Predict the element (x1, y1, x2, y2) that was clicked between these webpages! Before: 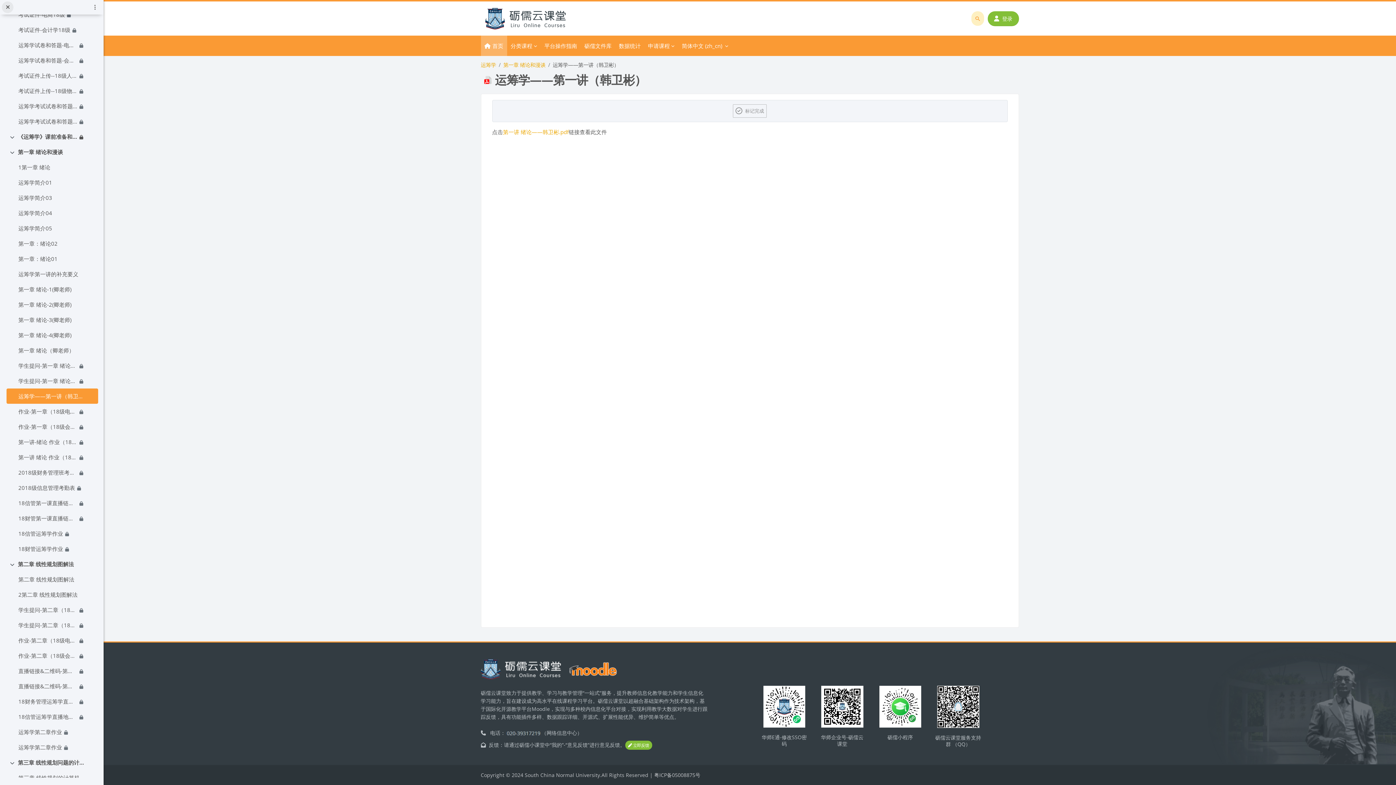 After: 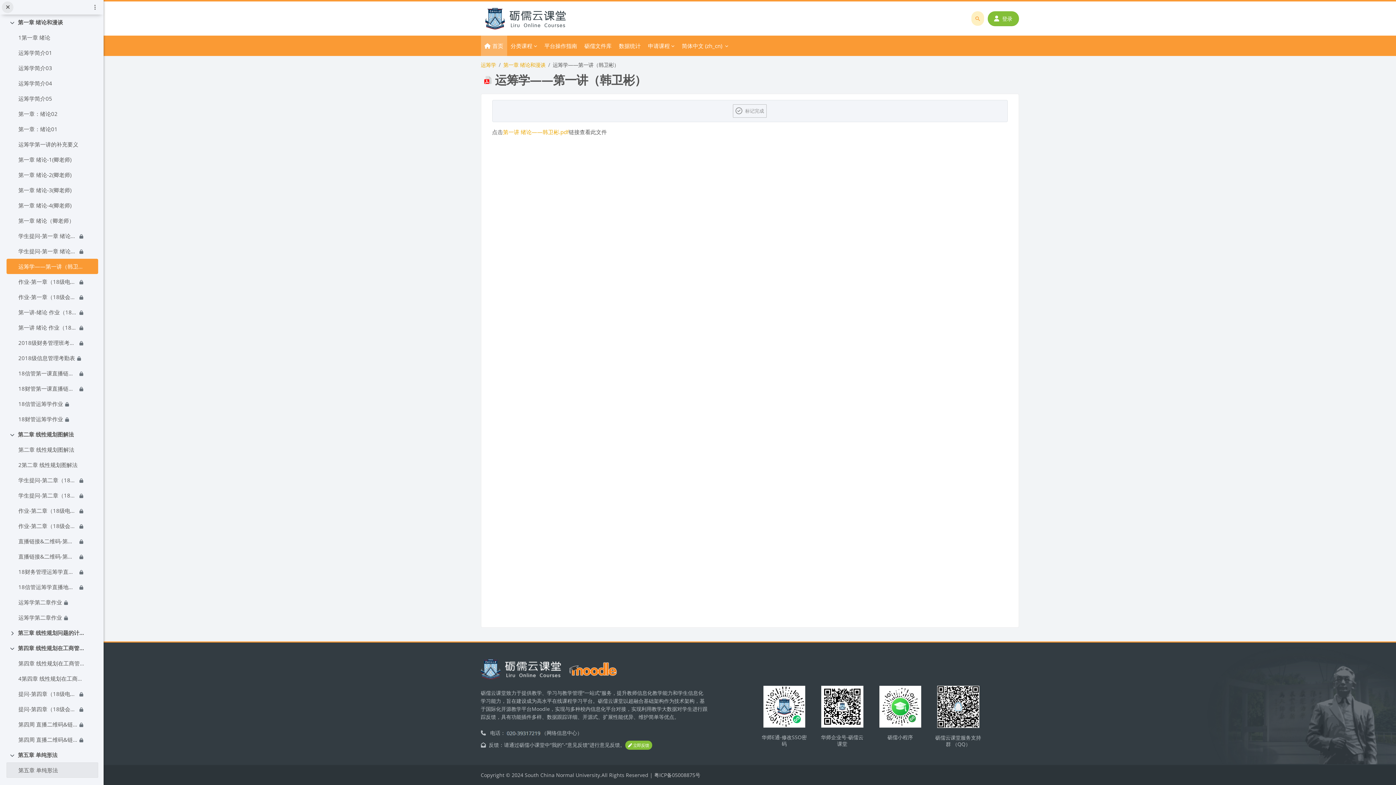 Action: bbox: (9, 761, 17, 765) label: 折叠